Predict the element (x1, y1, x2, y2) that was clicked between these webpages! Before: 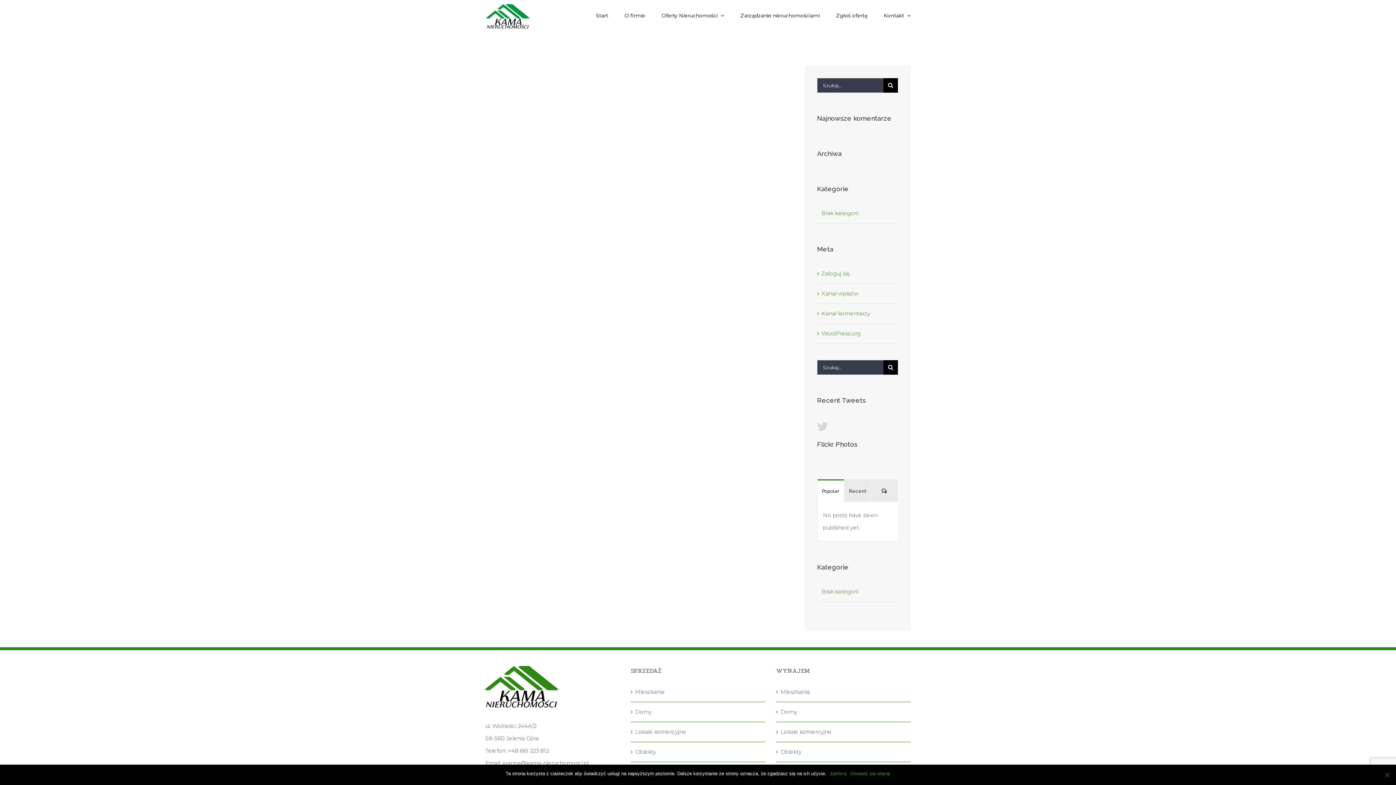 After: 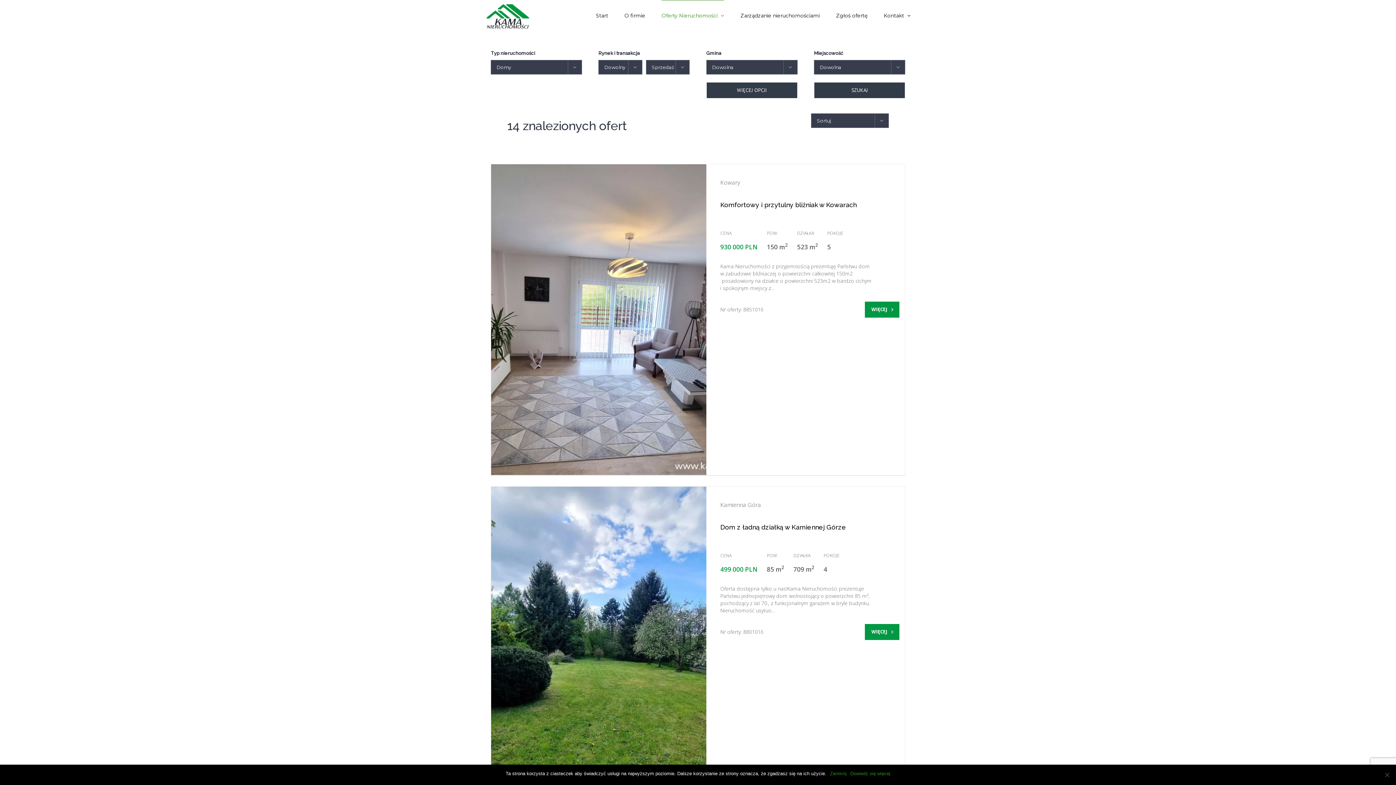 Action: bbox: (635, 706, 761, 718) label: Domy